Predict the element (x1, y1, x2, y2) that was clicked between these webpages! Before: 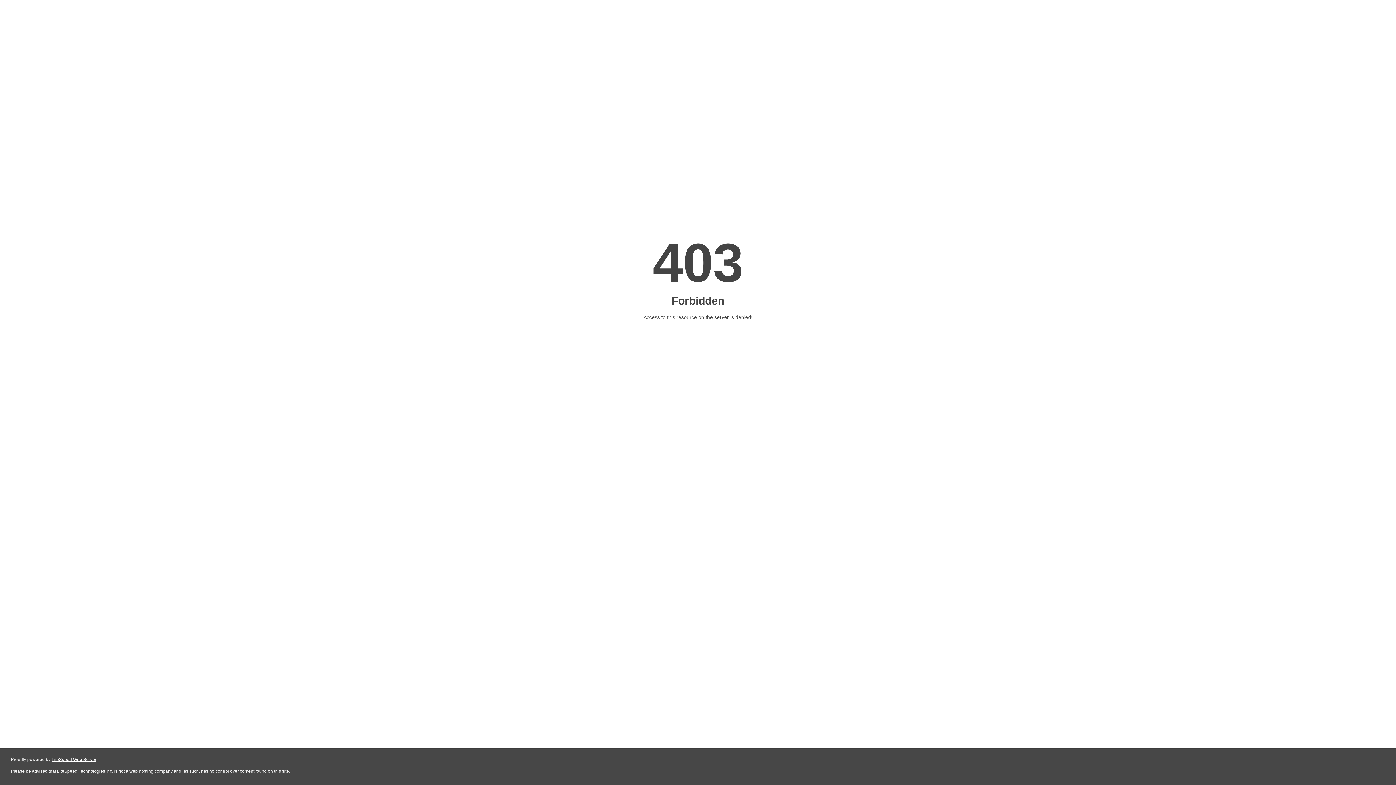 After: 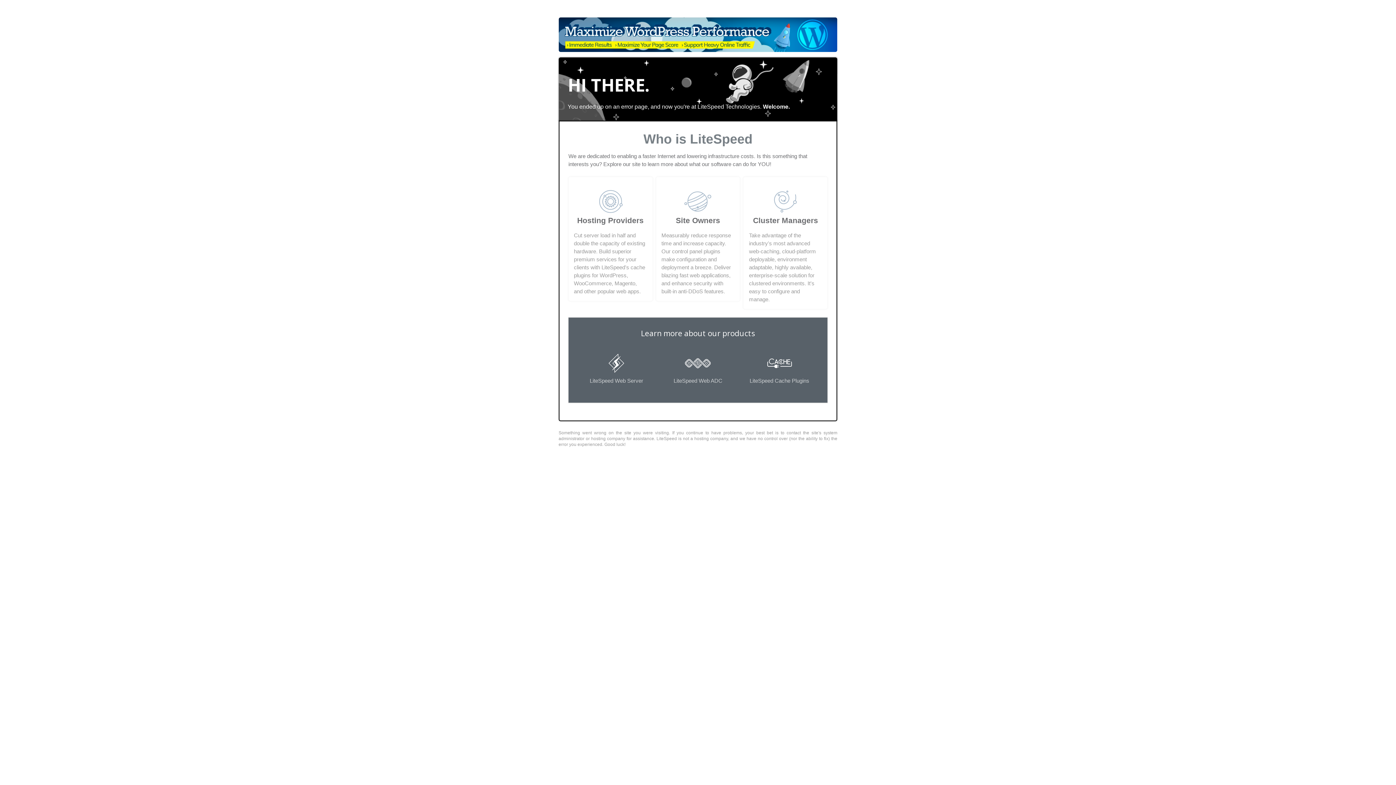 Action: bbox: (51, 757, 96, 762) label: LiteSpeed Web Server